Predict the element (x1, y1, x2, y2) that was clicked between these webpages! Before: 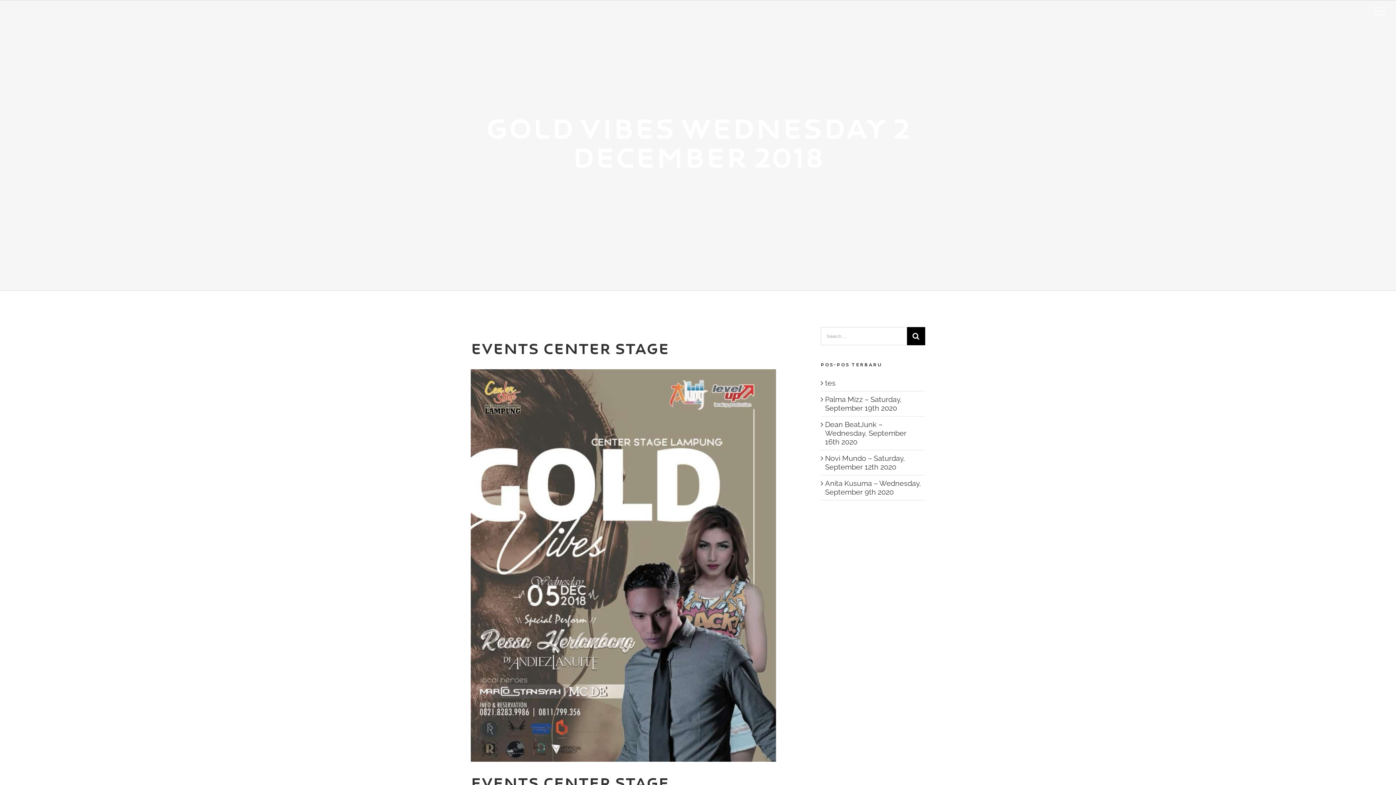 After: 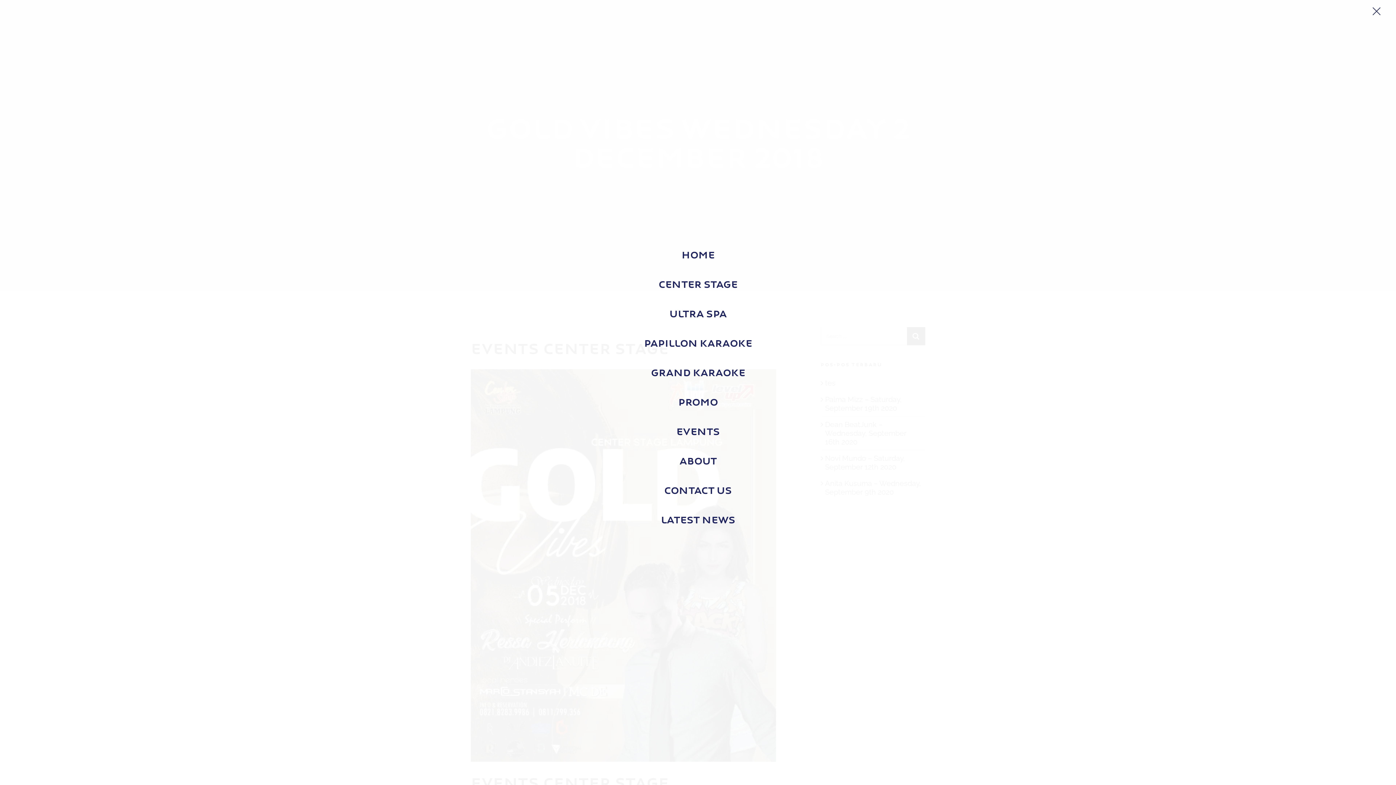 Action: bbox: (1368, 7, 1391, 15) label: Toggle Menu